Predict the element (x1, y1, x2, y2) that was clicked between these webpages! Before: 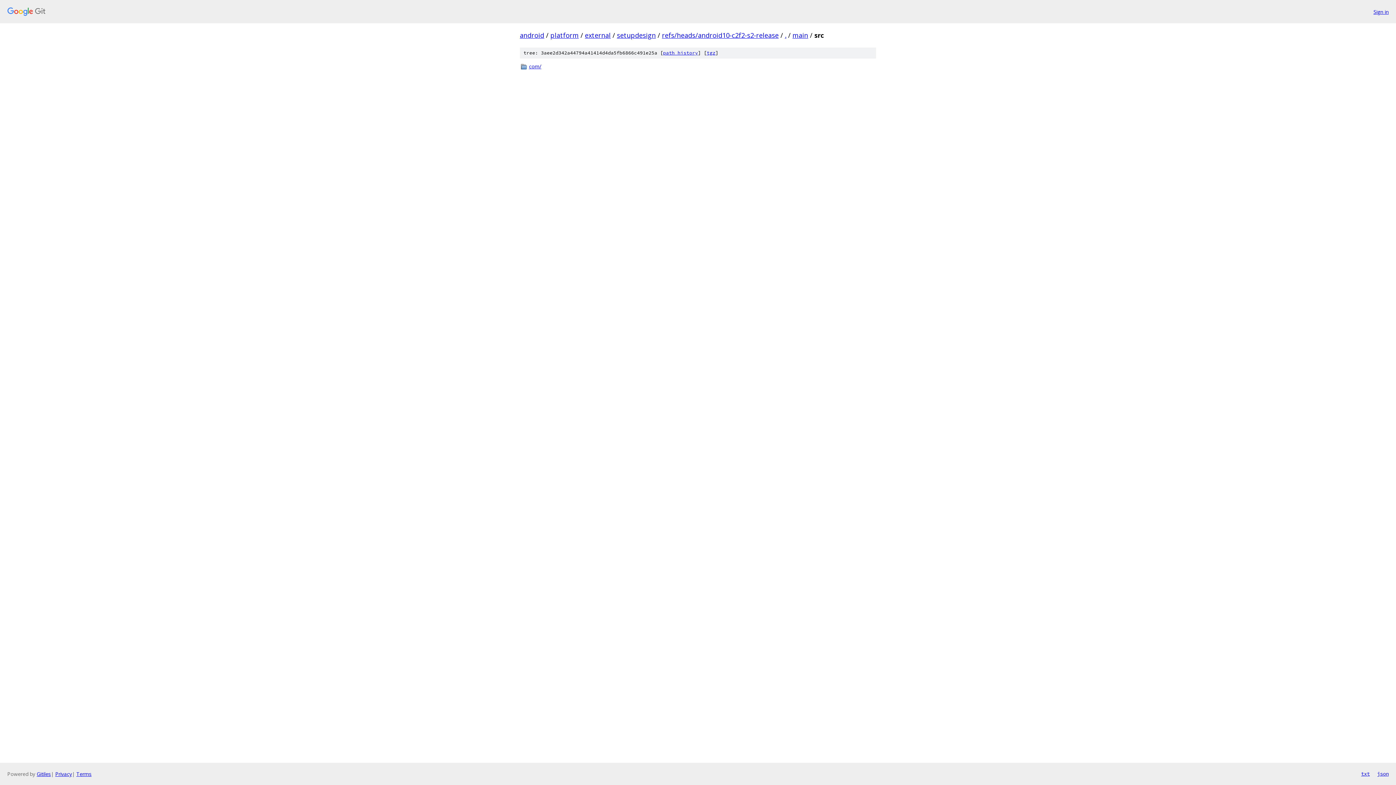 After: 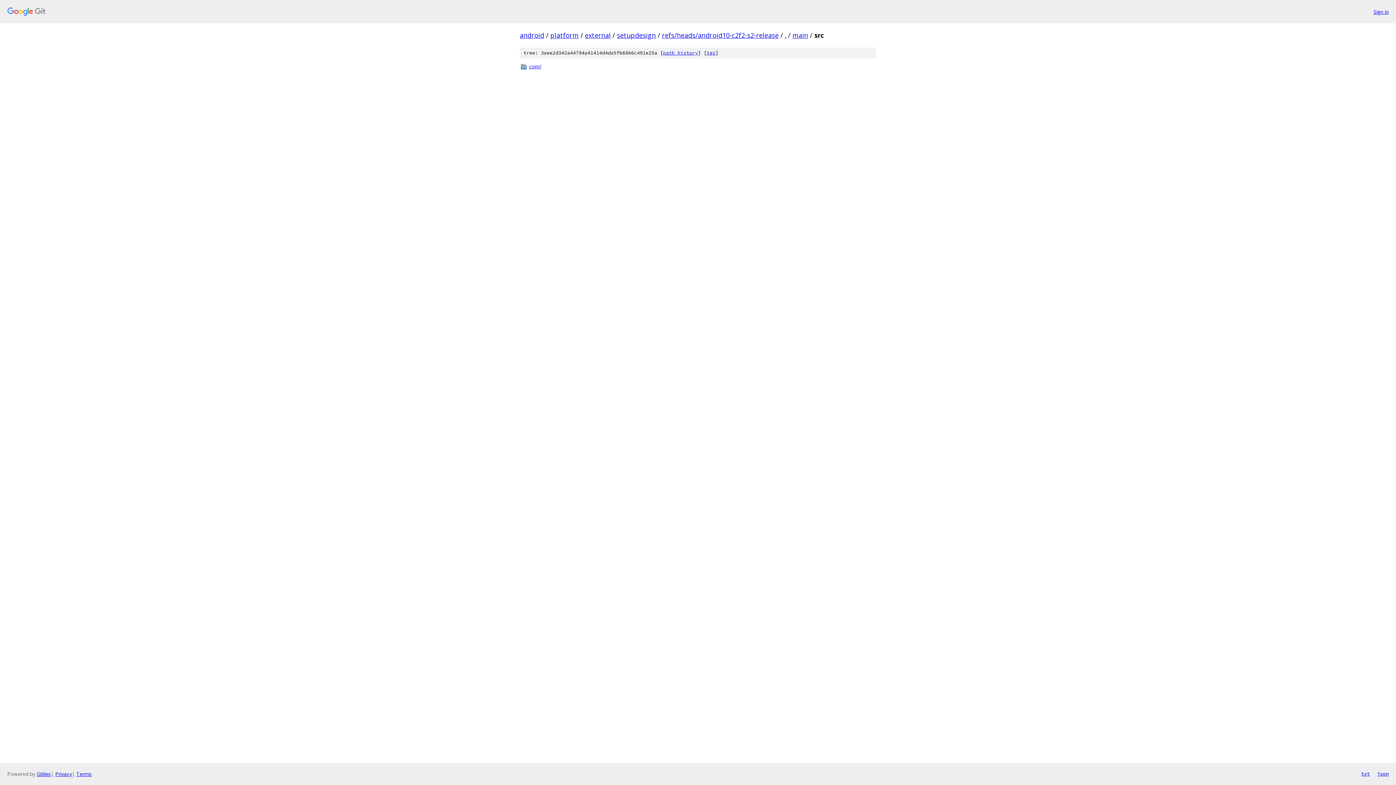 Action: label: json bbox: (1377, 770, 1389, 778)